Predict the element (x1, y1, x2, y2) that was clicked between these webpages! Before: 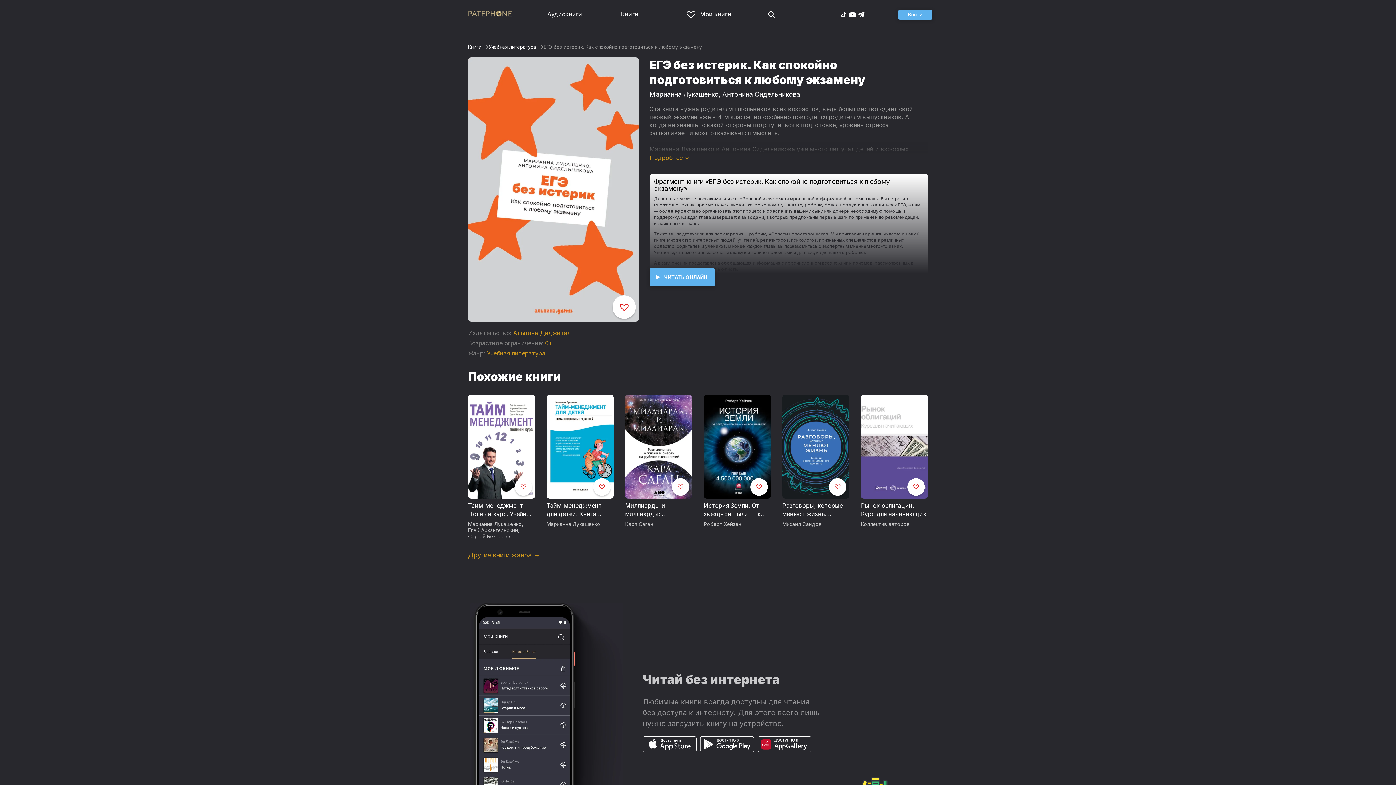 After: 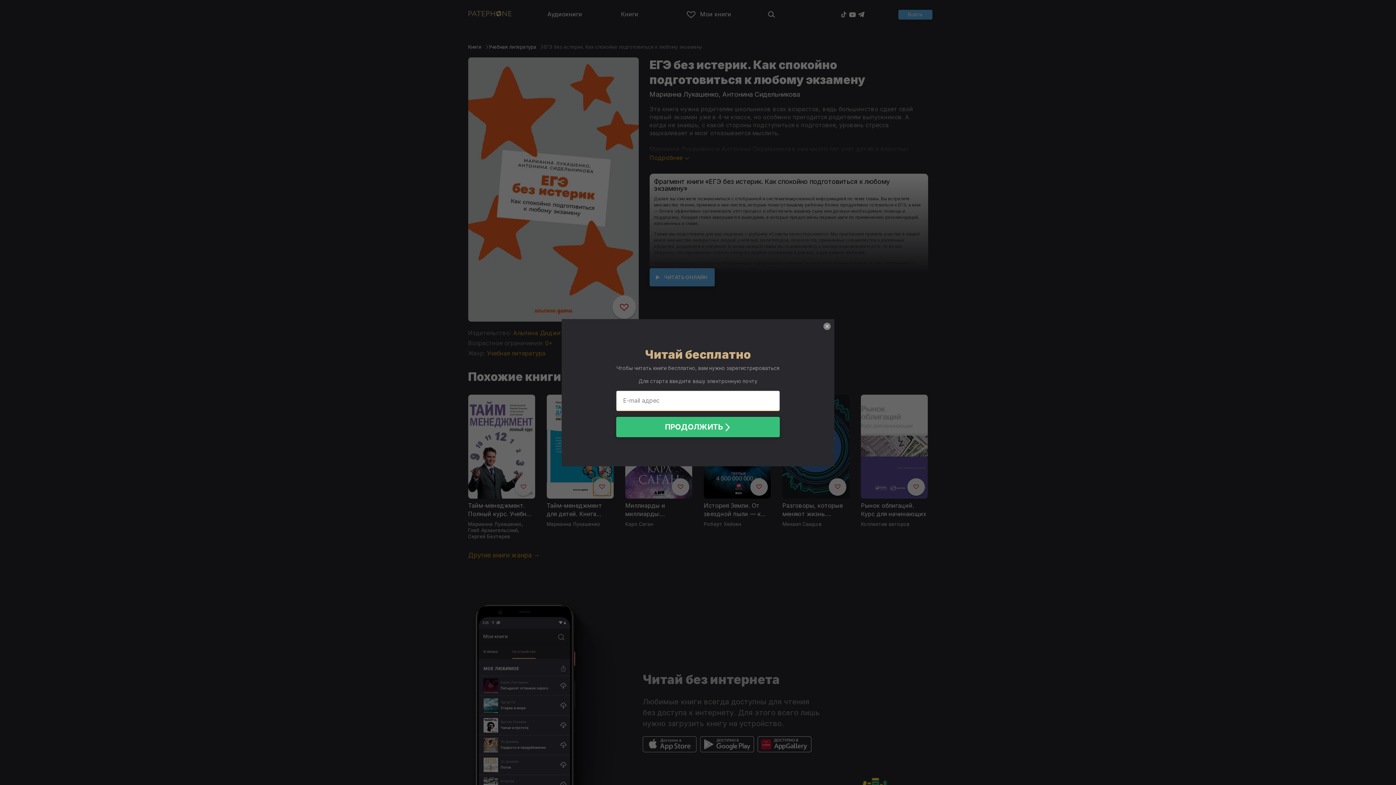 Action: bbox: (593, 478, 610, 495)